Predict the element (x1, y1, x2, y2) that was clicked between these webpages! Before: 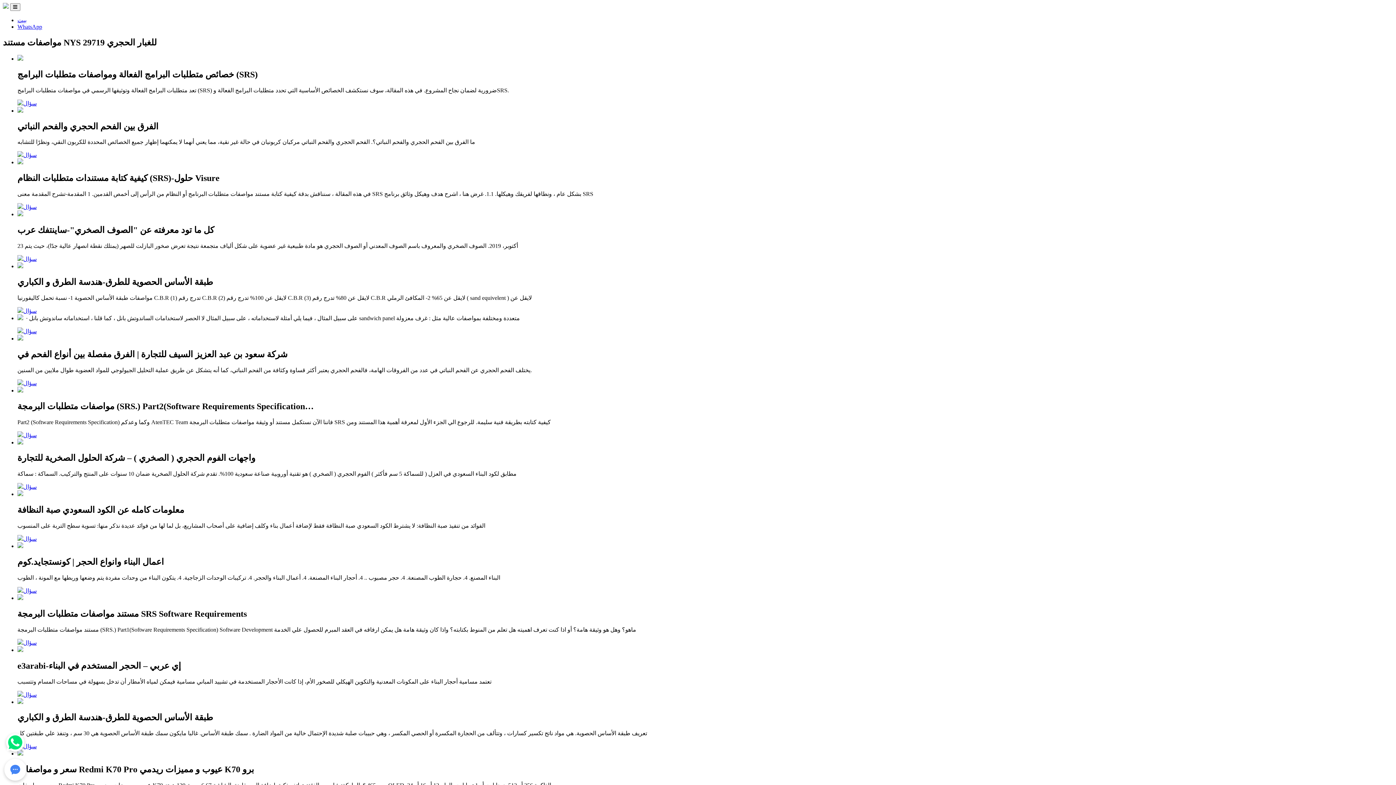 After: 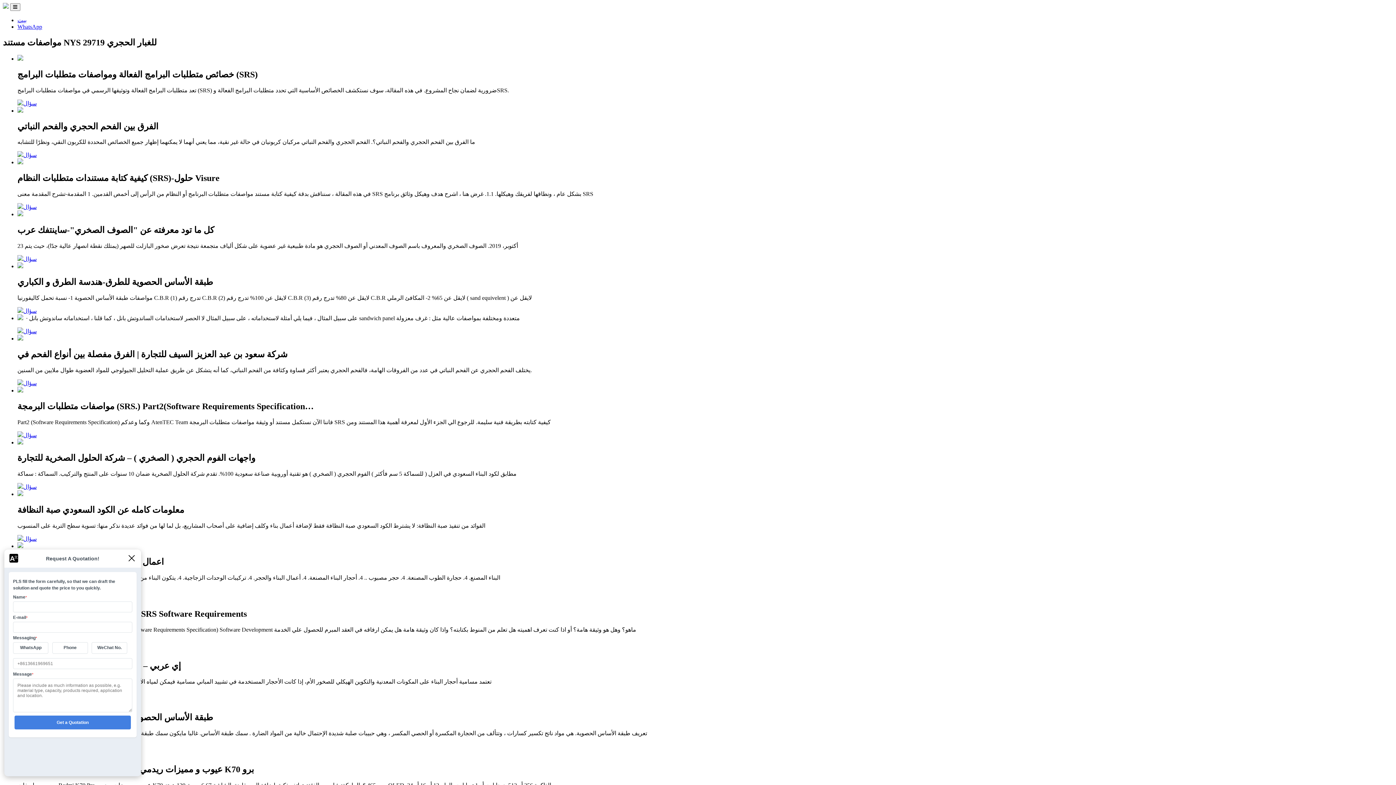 Action: label: سؤال bbox: (23, 743, 36, 749)